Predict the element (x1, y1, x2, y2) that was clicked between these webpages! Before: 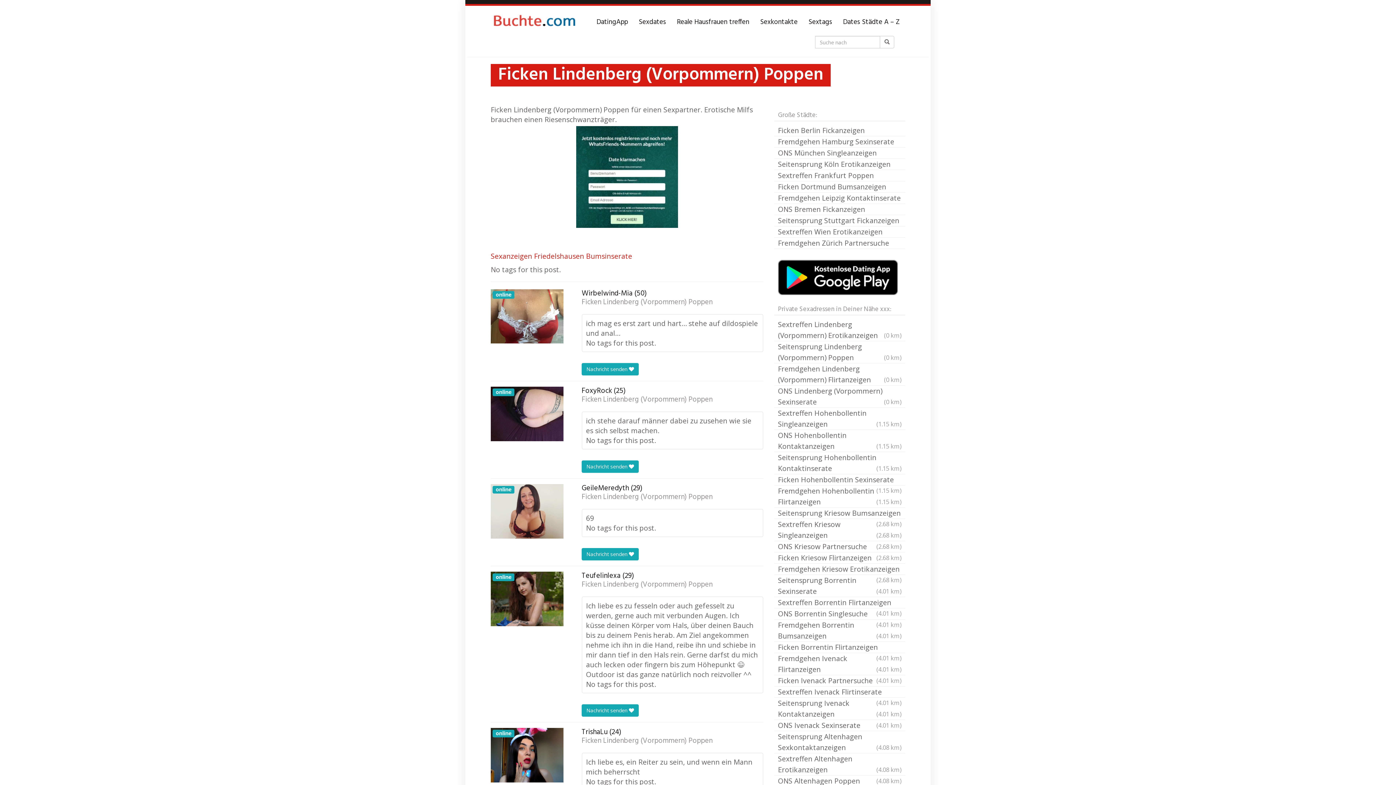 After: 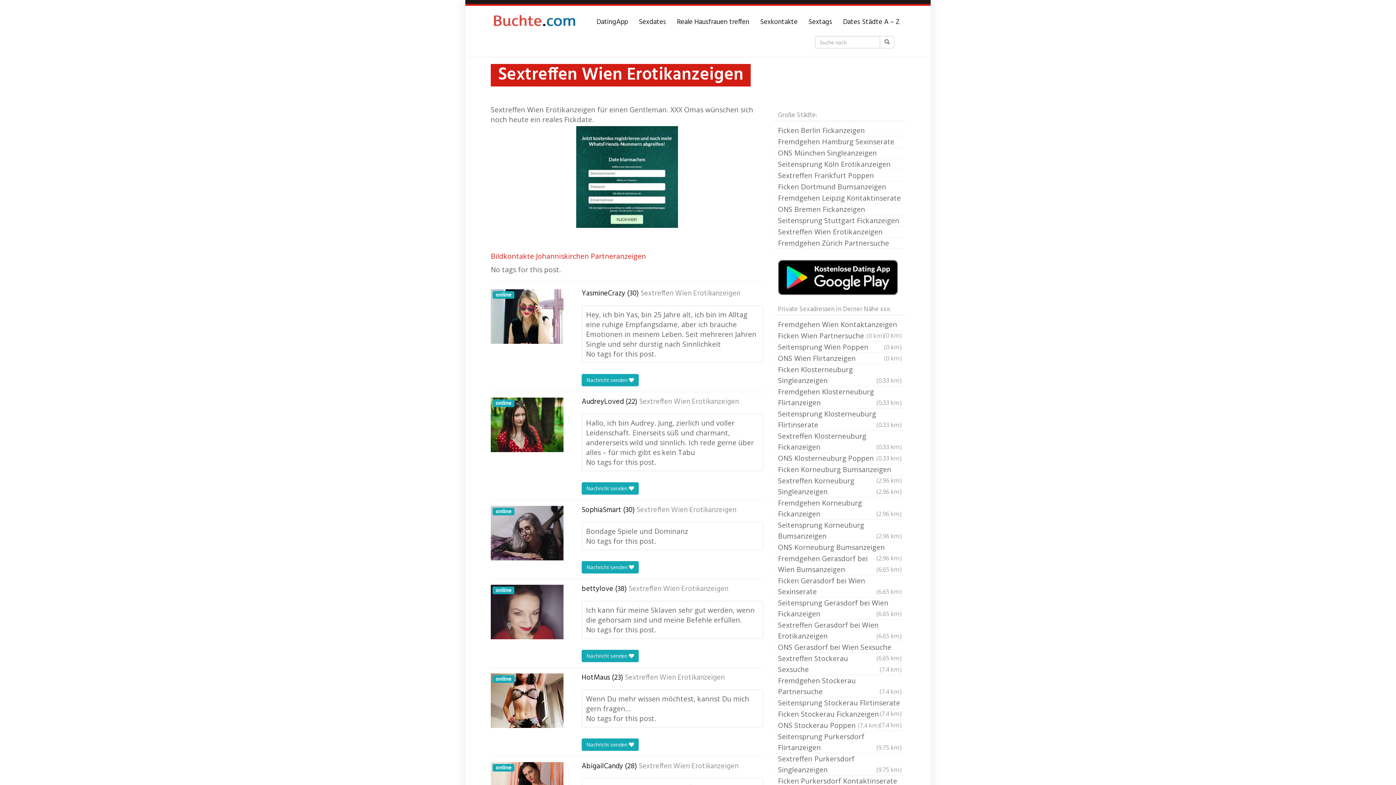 Action: label: Sextreffen Wien Erotikanzeigen bbox: (774, 226, 905, 237)